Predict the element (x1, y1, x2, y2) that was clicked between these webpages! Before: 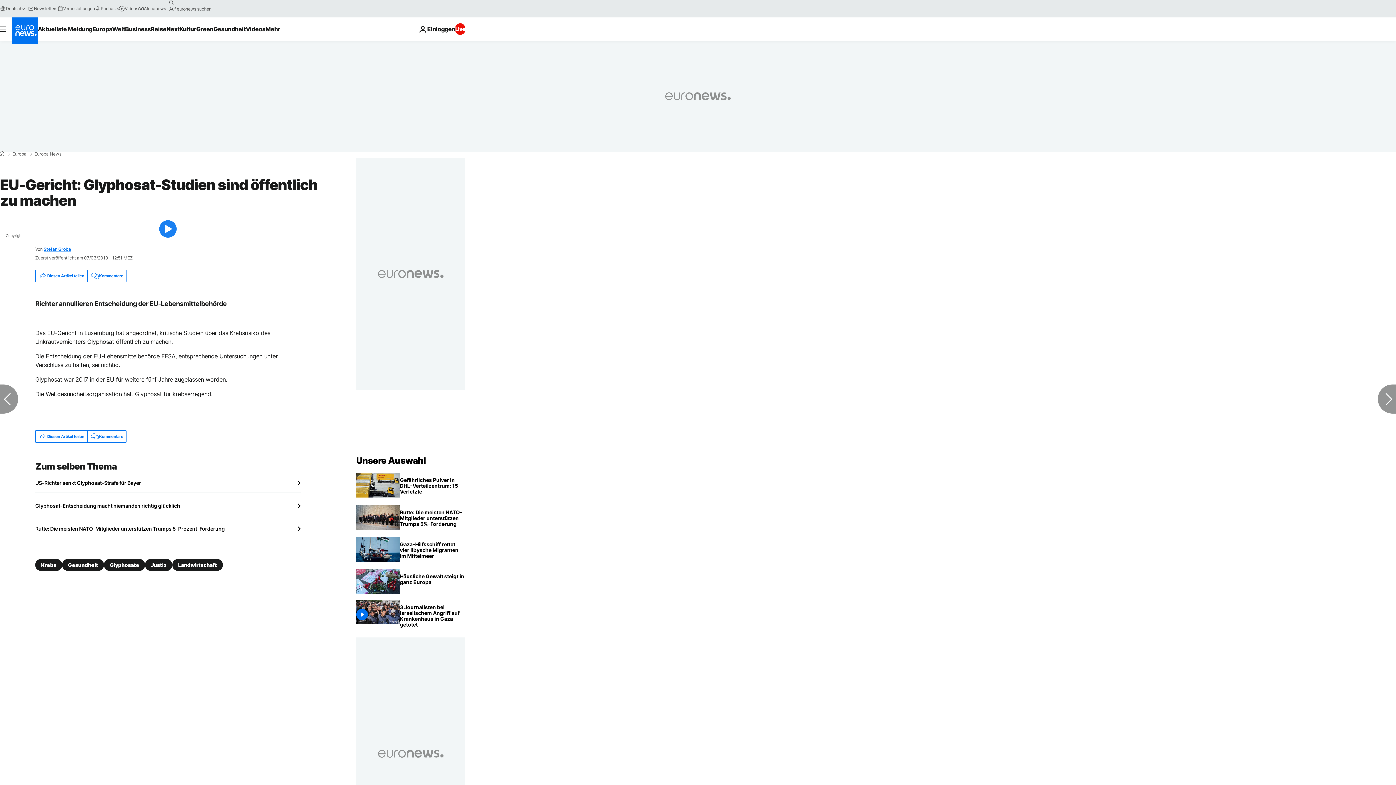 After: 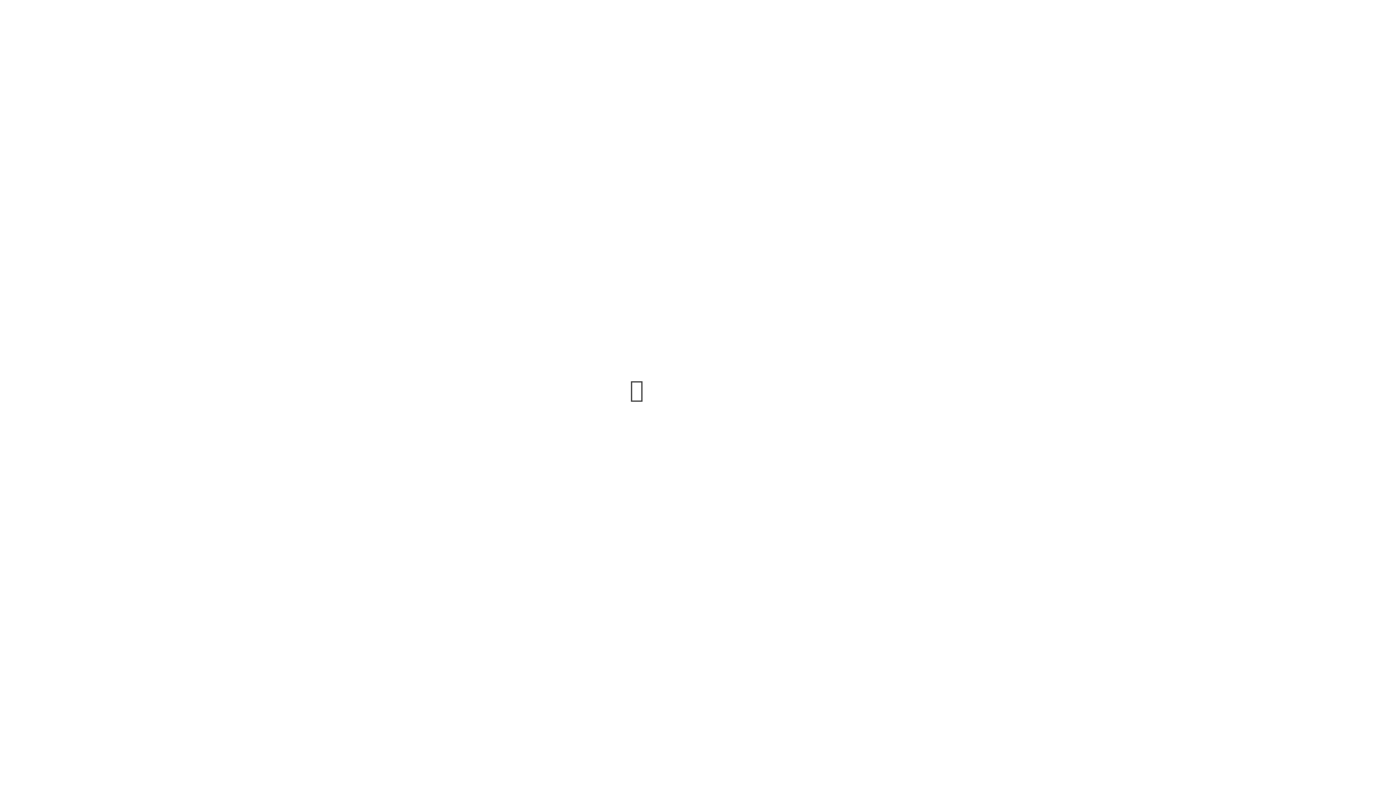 Action: label: Veranstaltungen bbox: (57, 5, 94, 11)